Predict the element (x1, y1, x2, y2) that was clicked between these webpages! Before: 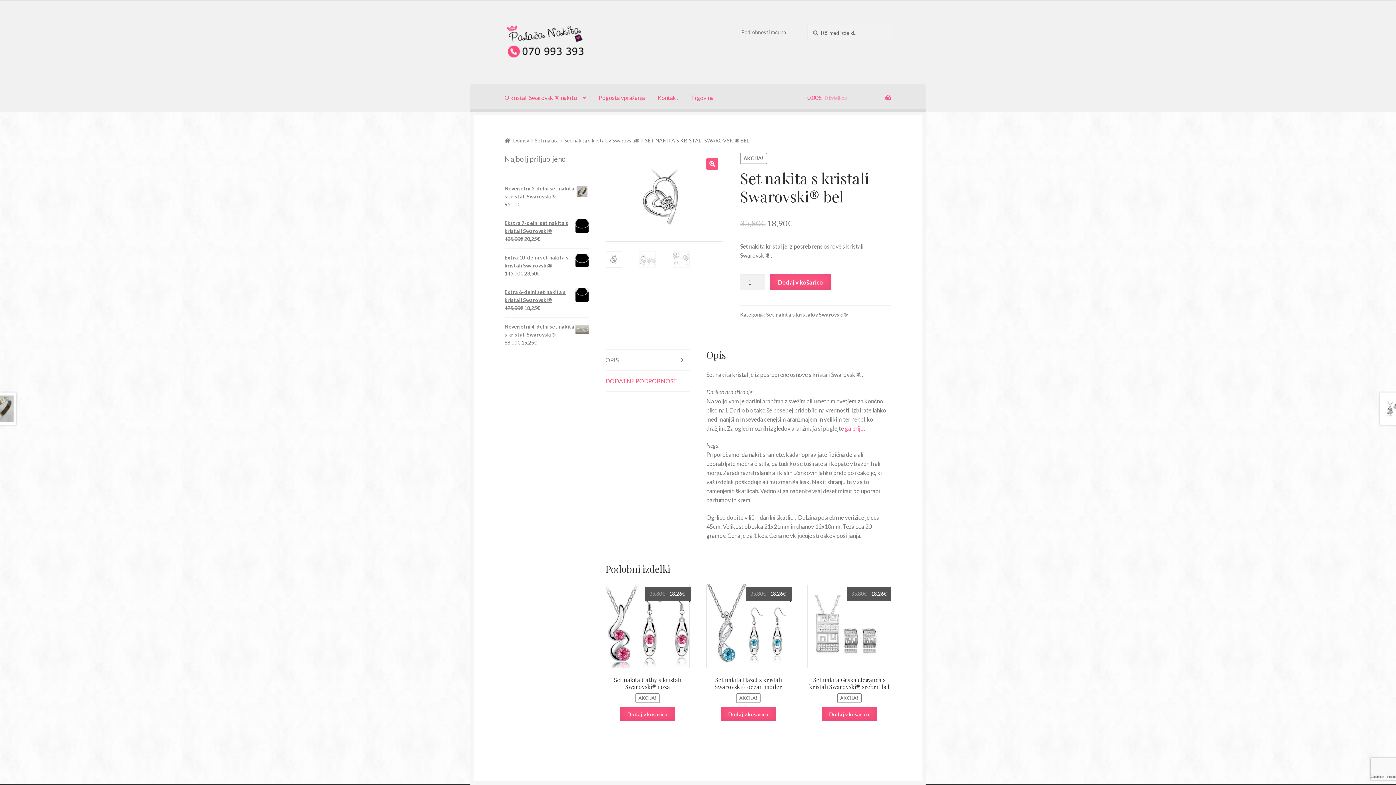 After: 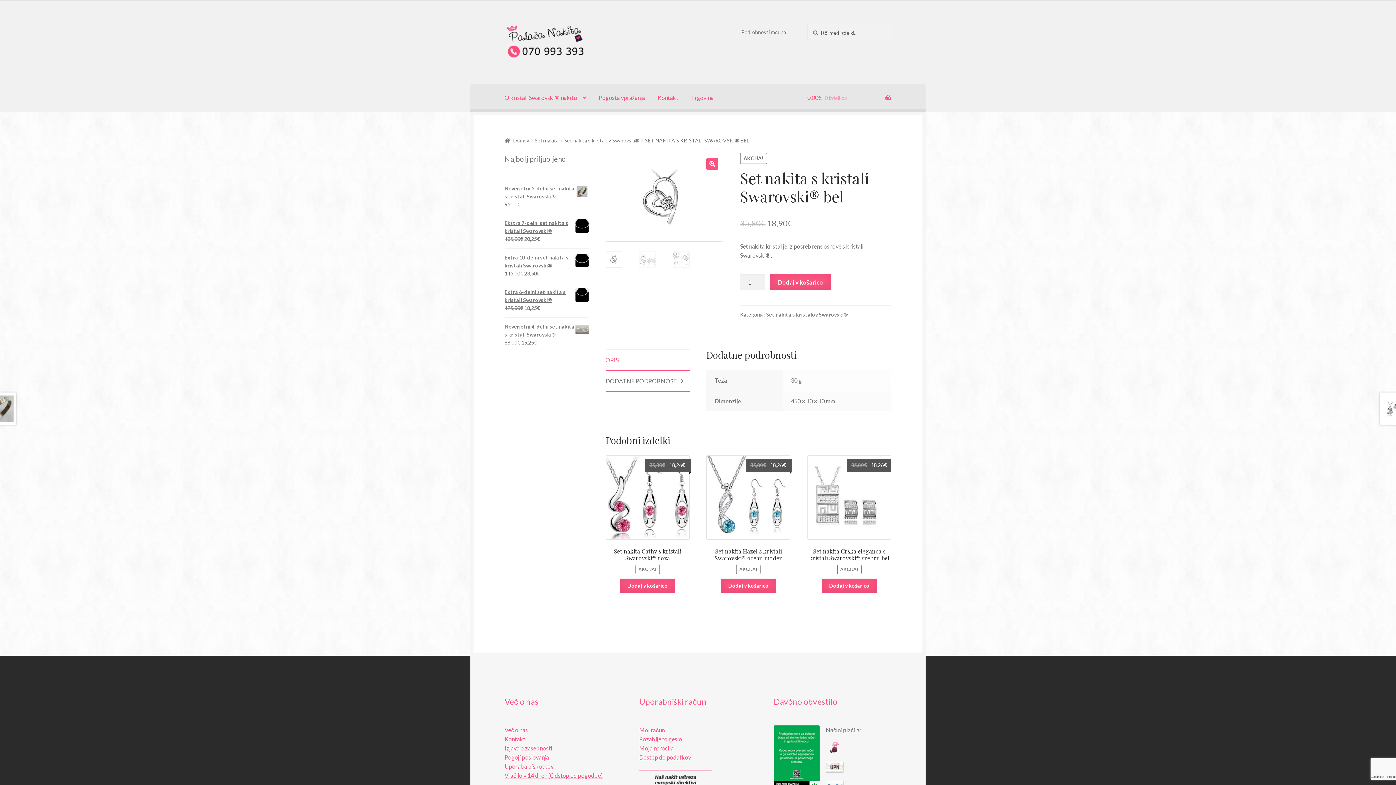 Action: bbox: (605, 370, 689, 391) label: DODATNE PODROBNOSTI